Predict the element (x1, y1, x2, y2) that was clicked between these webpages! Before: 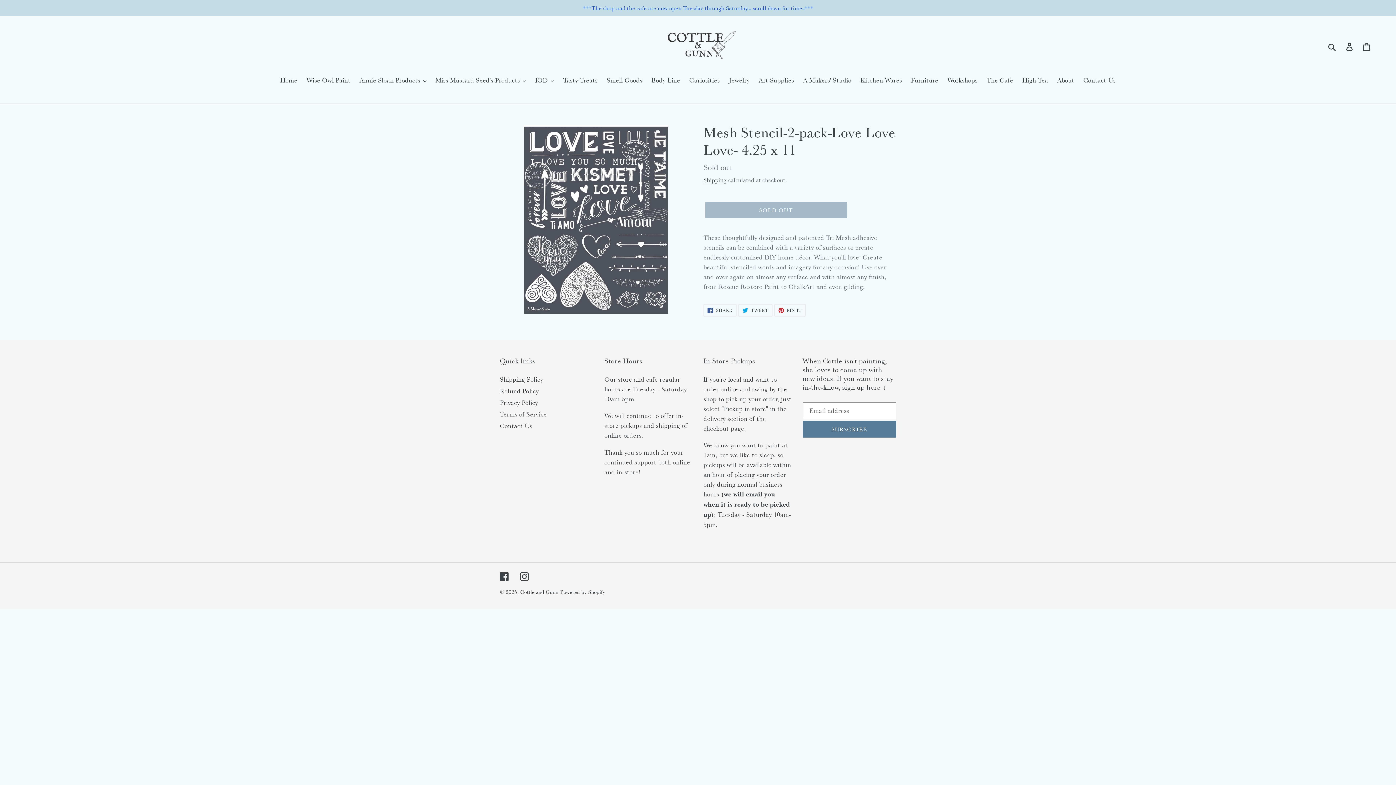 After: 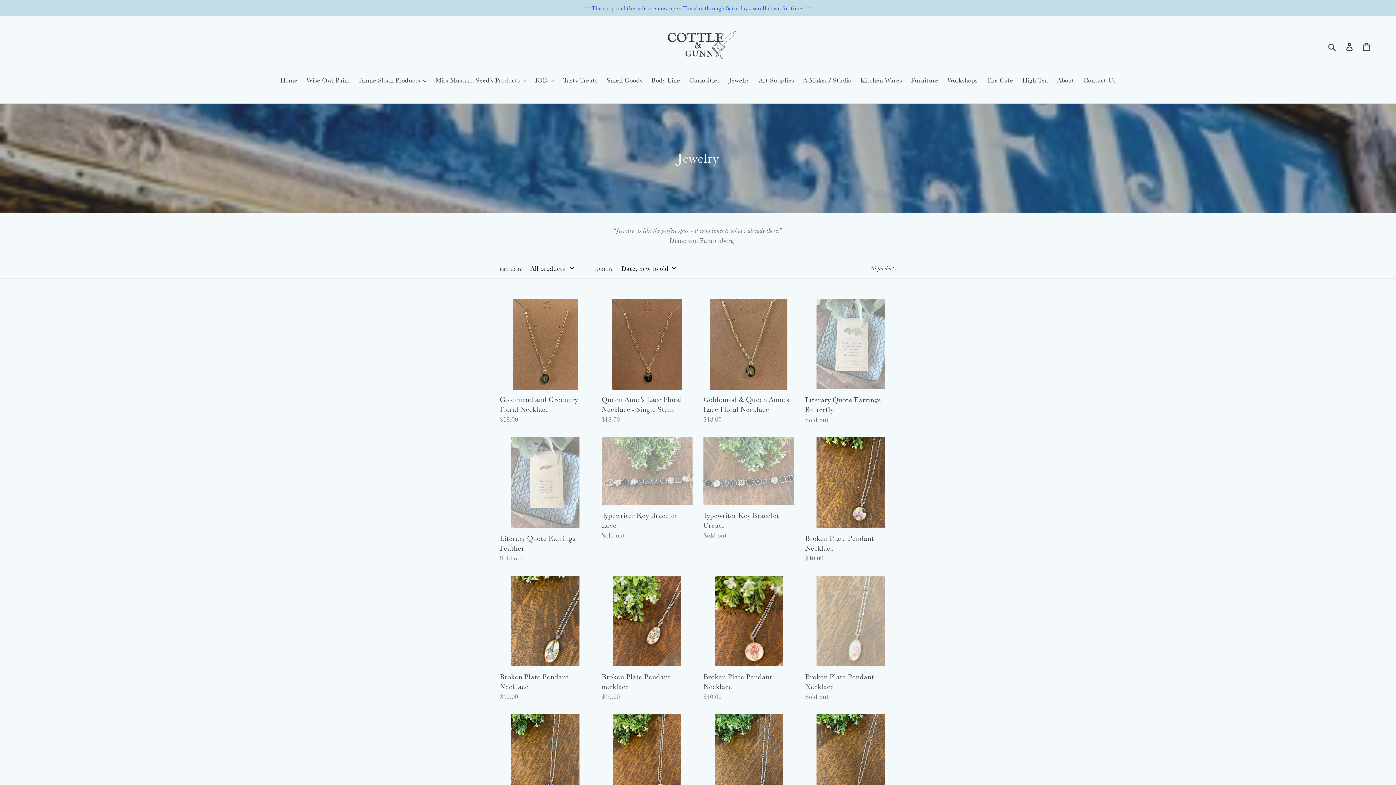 Action: label: Jewelry bbox: (725, 75, 753, 86)